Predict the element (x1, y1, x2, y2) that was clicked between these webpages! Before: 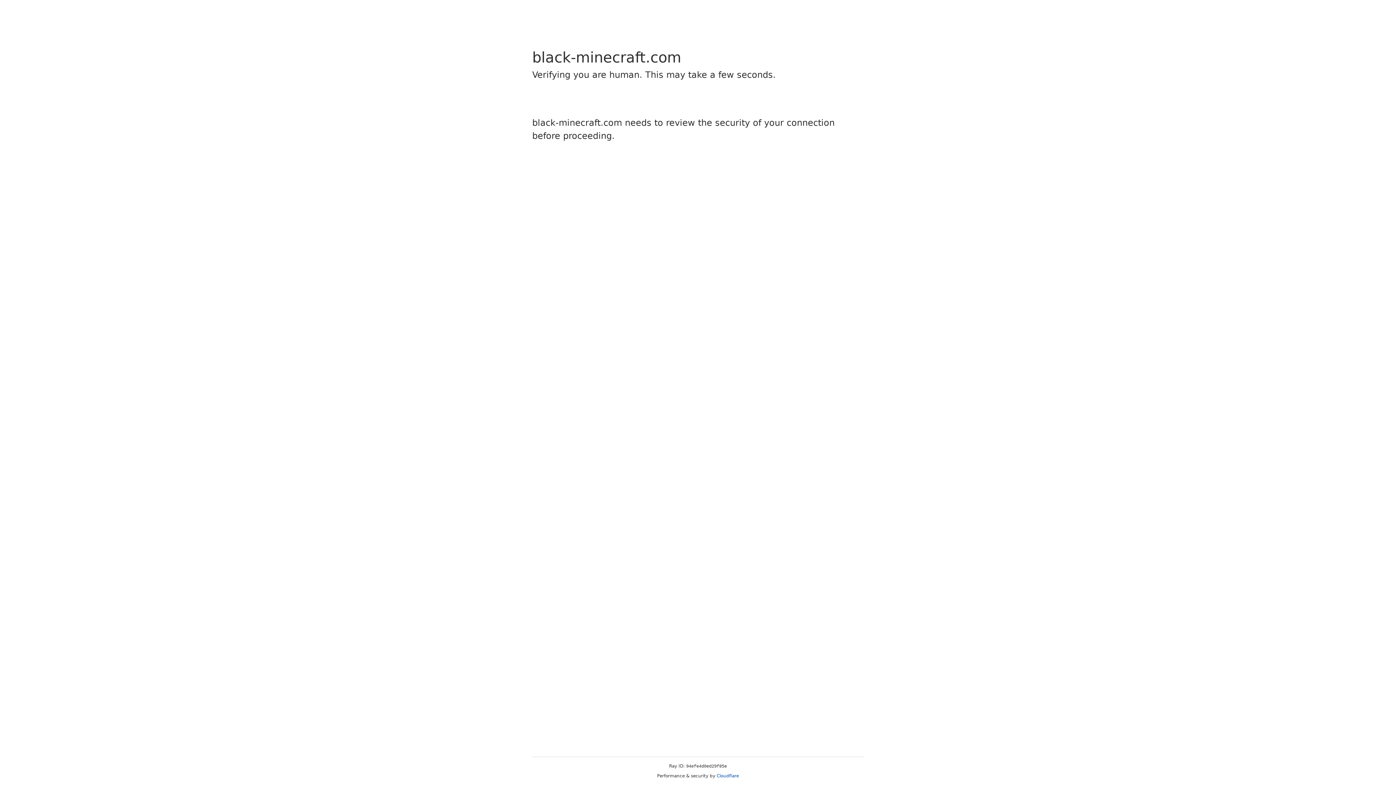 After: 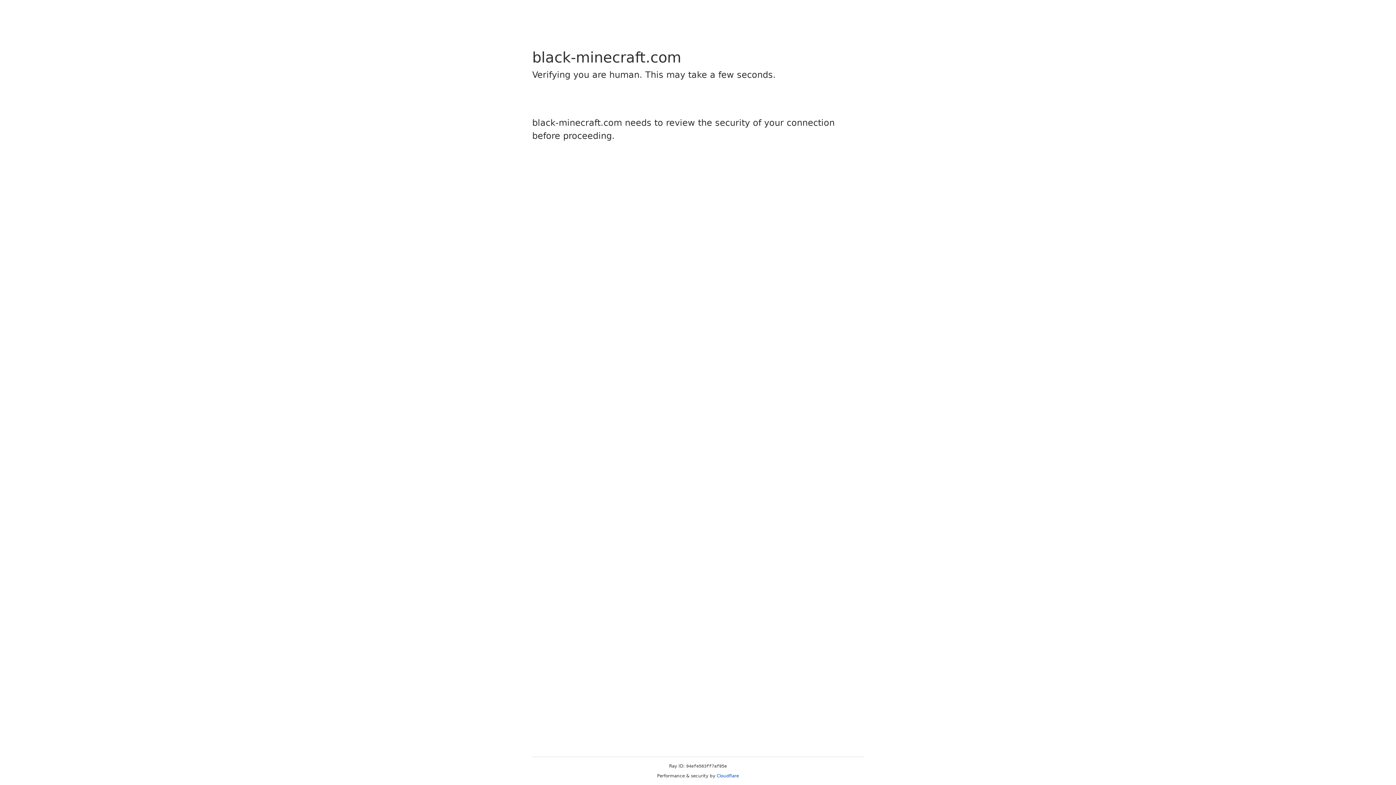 Action: label: Cloudflare bbox: (716, 773, 739, 778)